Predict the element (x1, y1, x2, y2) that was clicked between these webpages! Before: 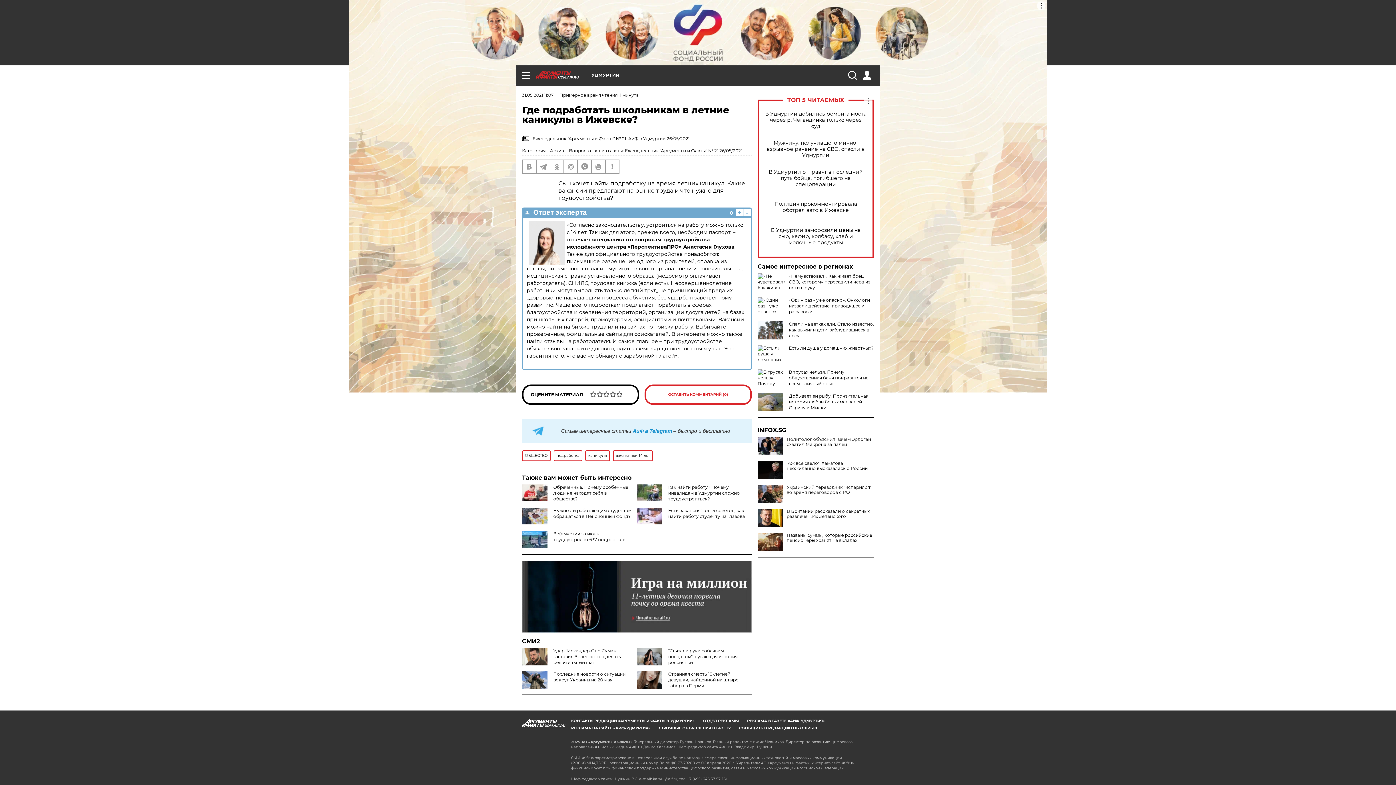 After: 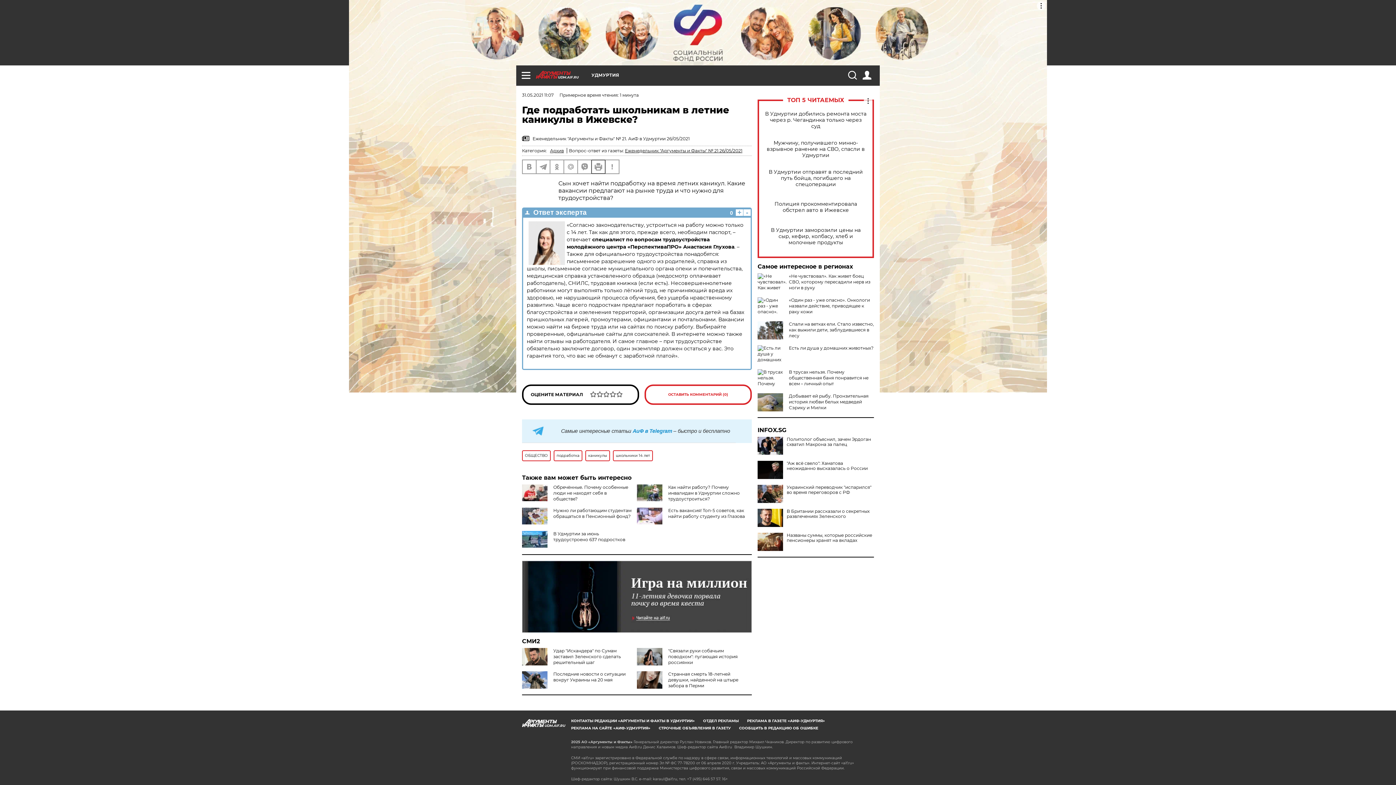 Action: bbox: (592, 160, 605, 173)